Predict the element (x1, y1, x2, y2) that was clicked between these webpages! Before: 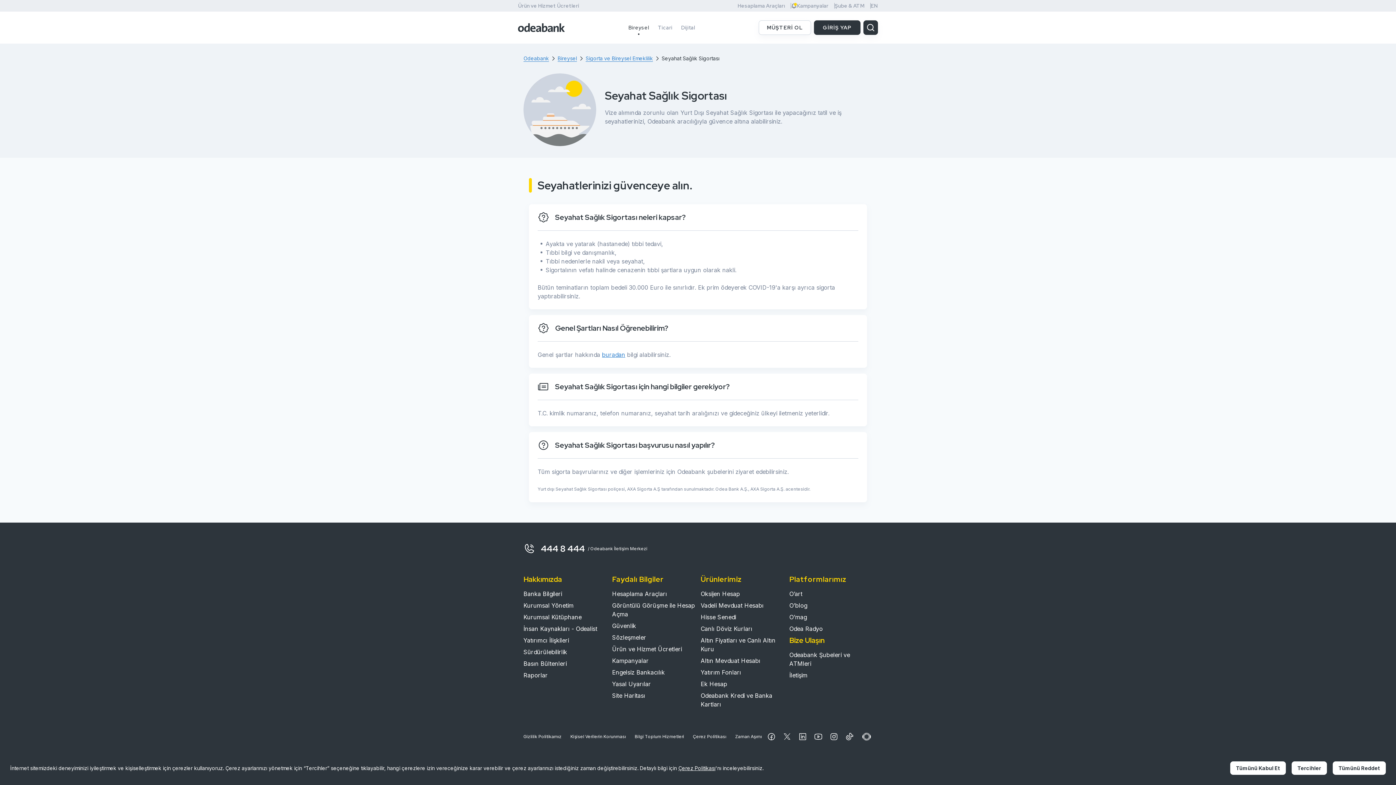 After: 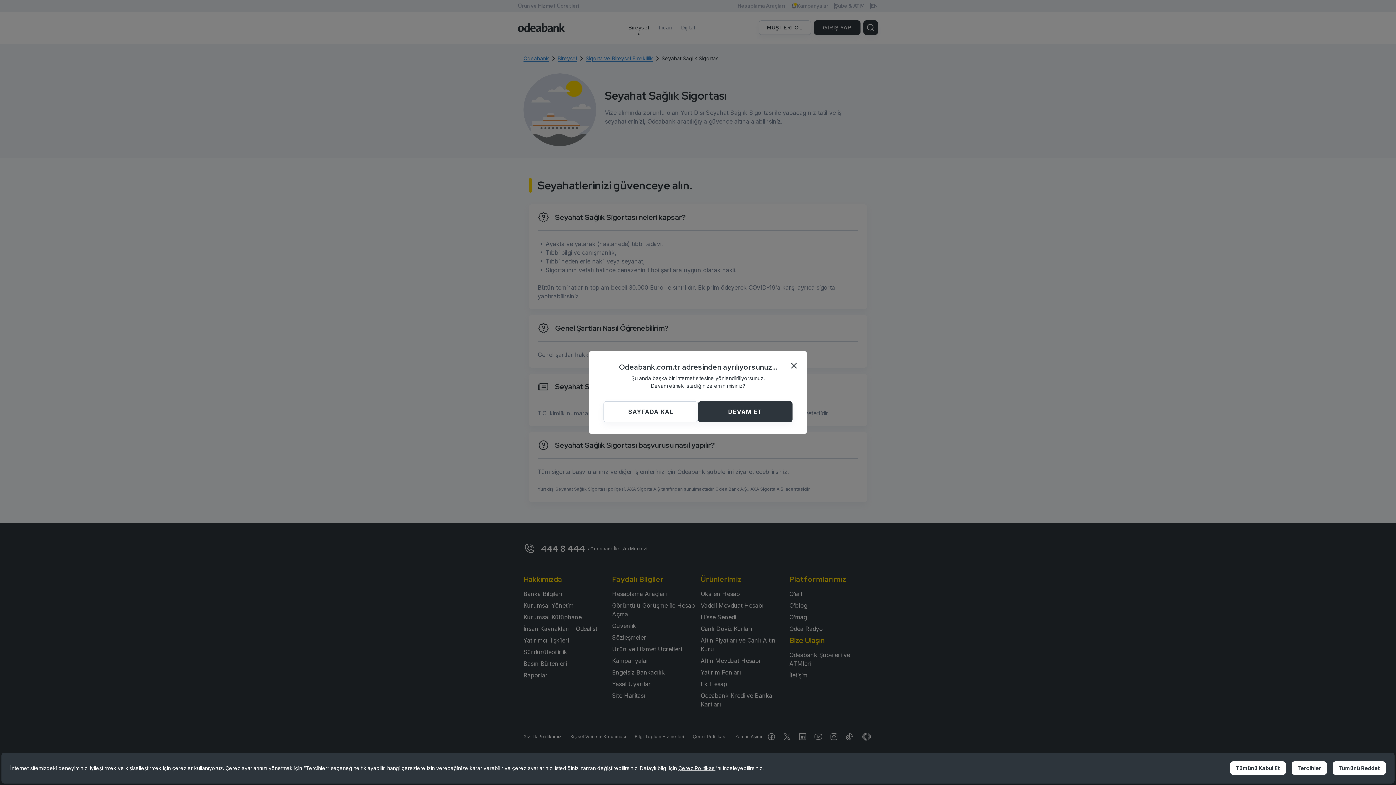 Action: bbox: (798, 732, 807, 741)